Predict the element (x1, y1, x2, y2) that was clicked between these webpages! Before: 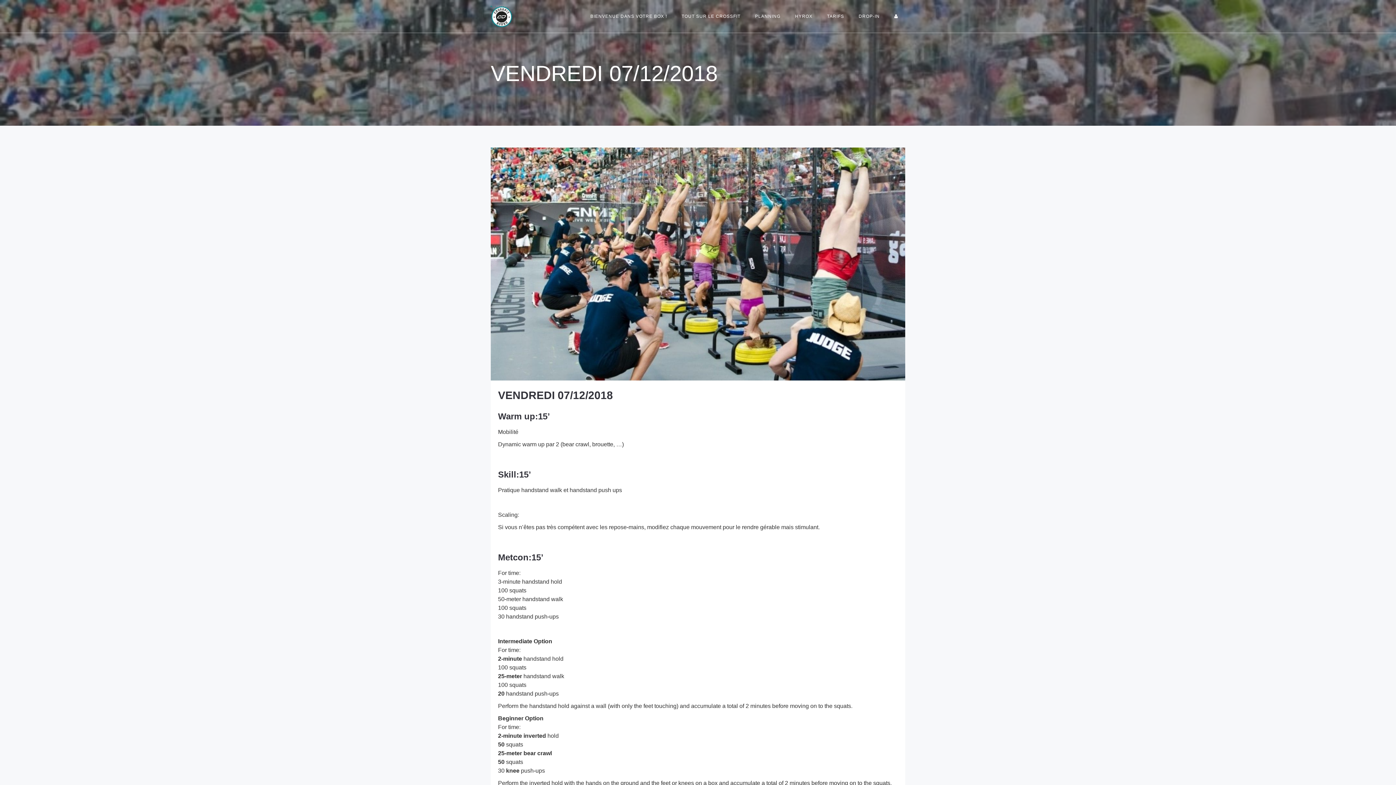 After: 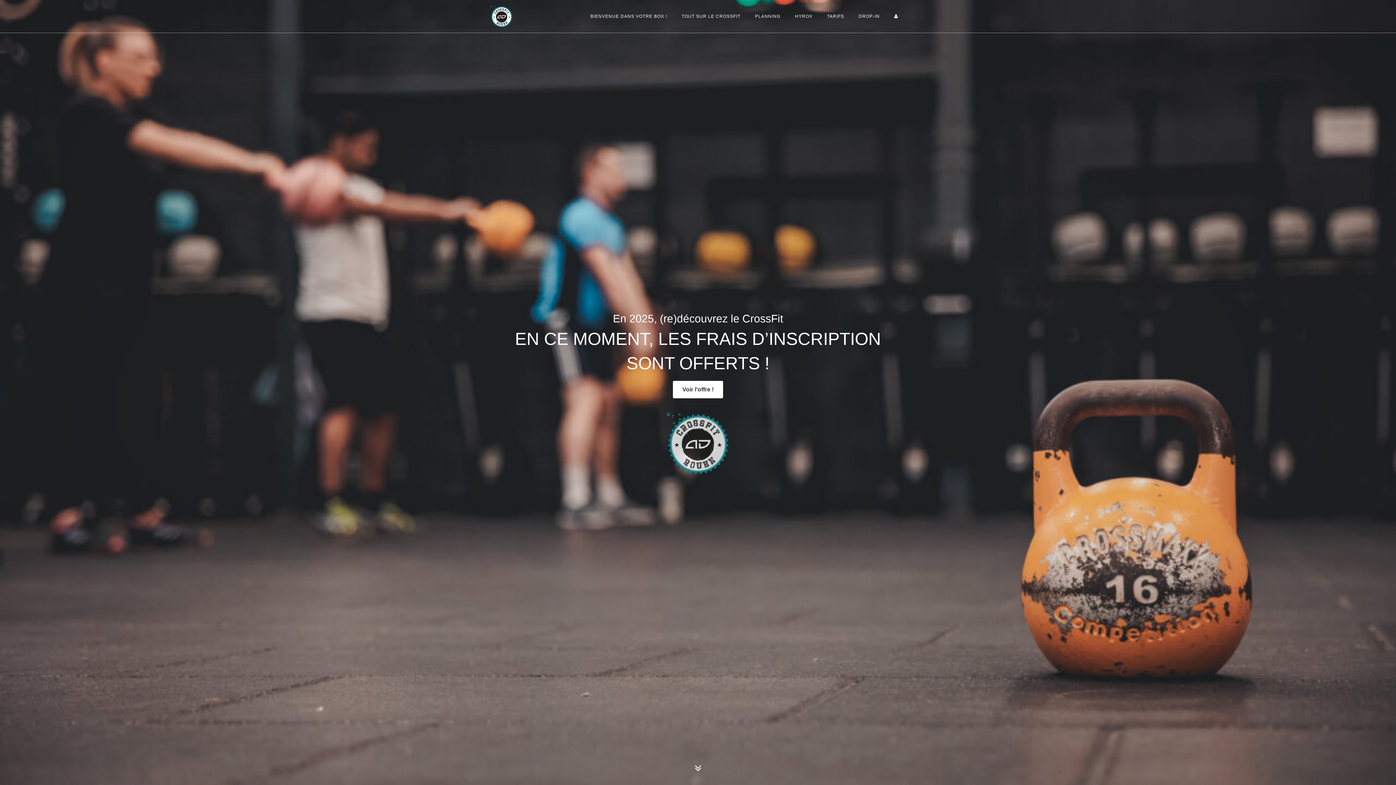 Action: bbox: (490, 0, 512, 33)